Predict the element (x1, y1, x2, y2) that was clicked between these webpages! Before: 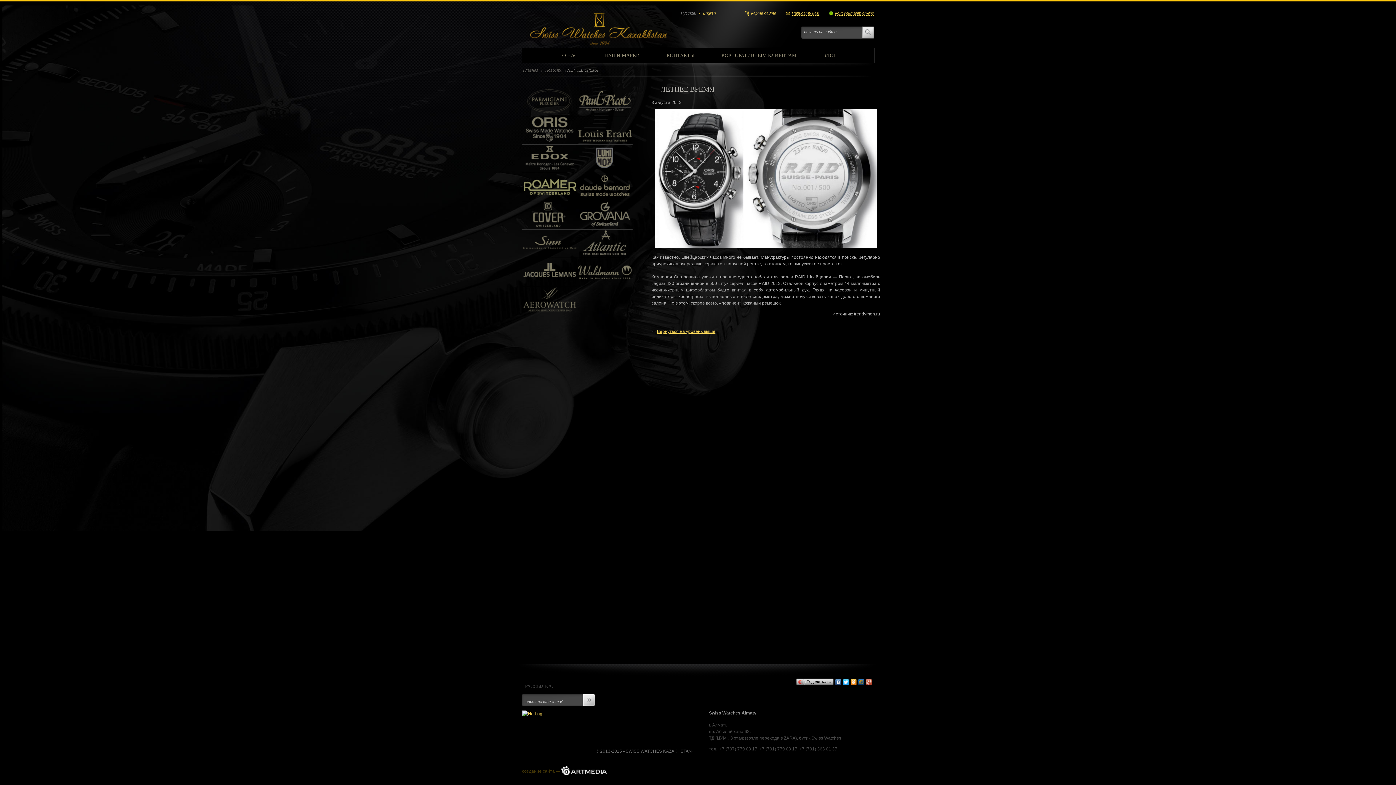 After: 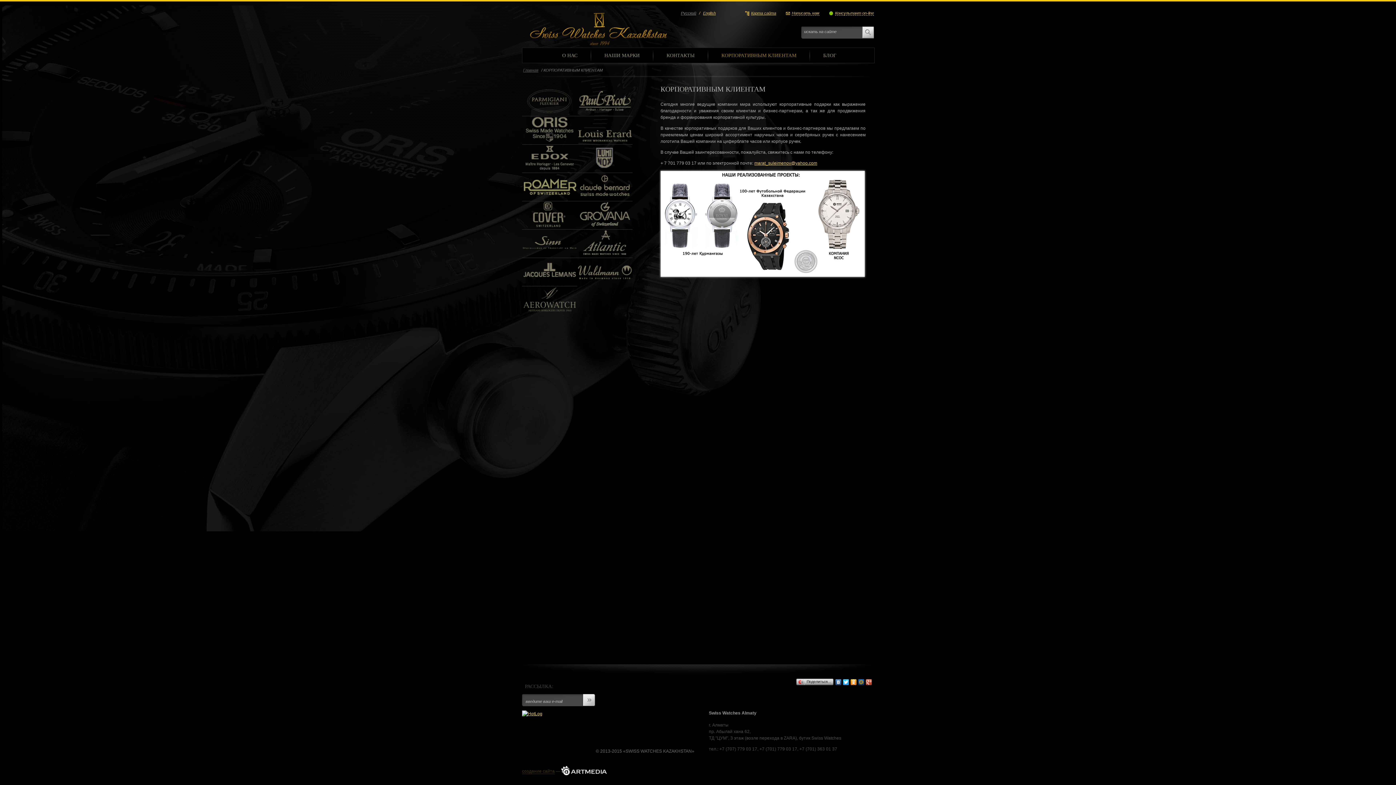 Action: label: КОРПОРАТИВНЫМ КЛИЕНТАМ bbox: (708, 48, 809, 63)